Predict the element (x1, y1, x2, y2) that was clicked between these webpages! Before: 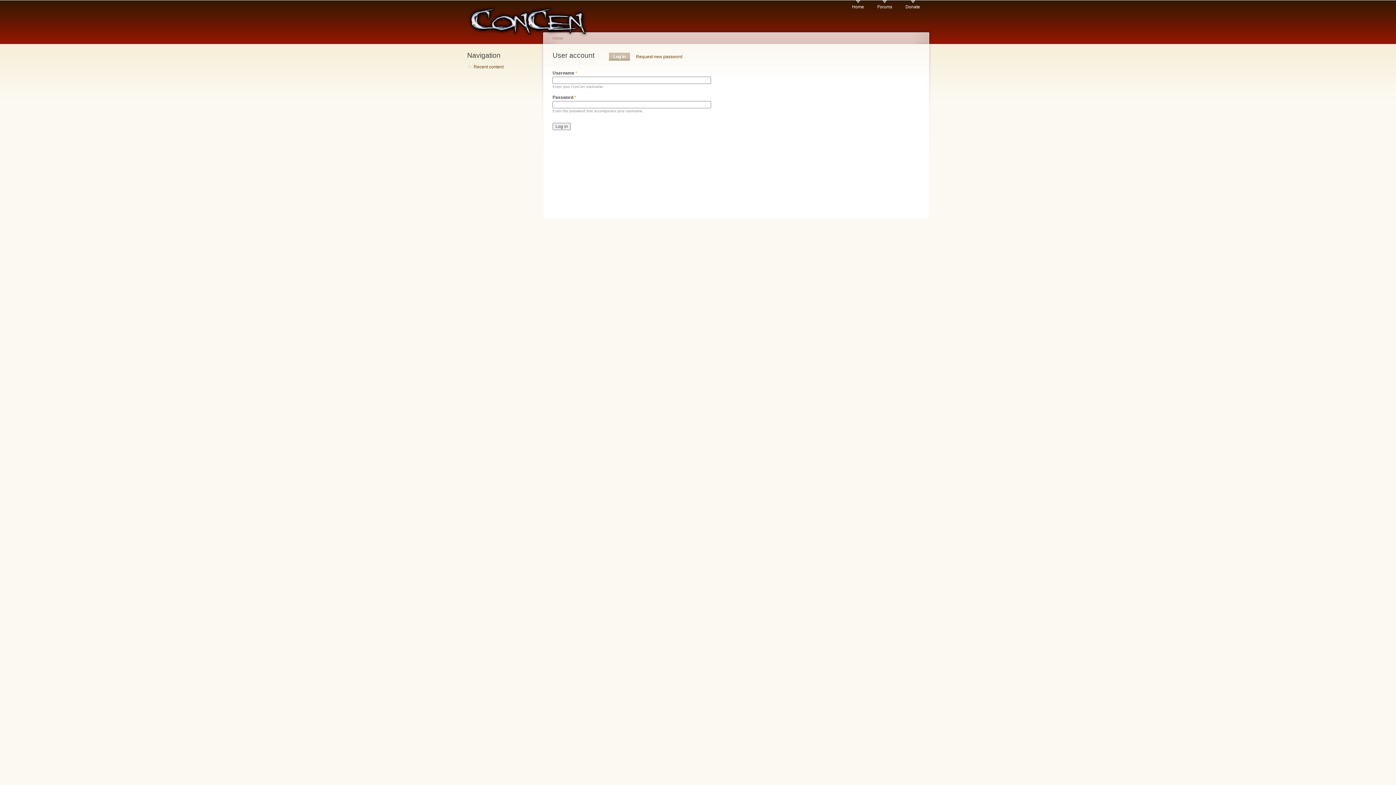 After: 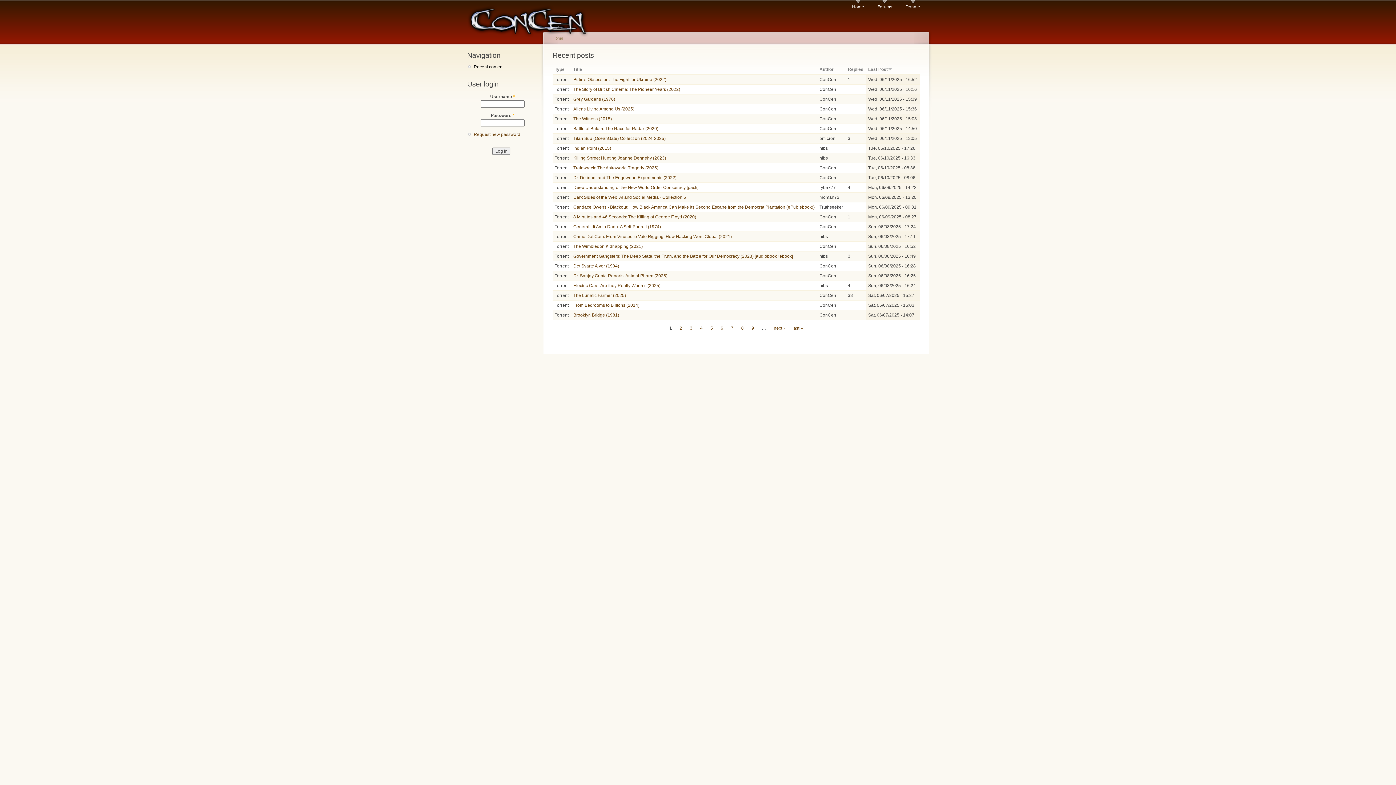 Action: label: Recent content bbox: (473, 63, 535, 70)